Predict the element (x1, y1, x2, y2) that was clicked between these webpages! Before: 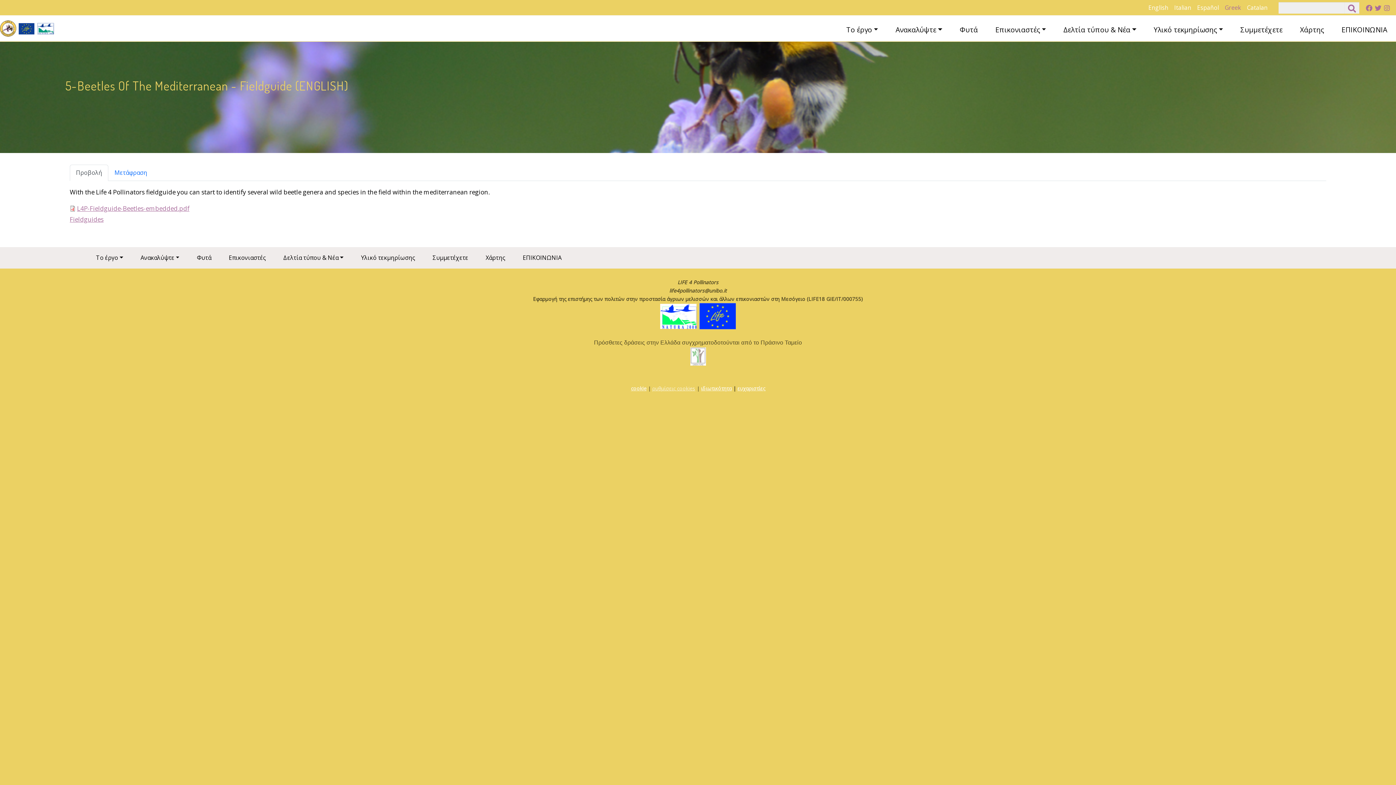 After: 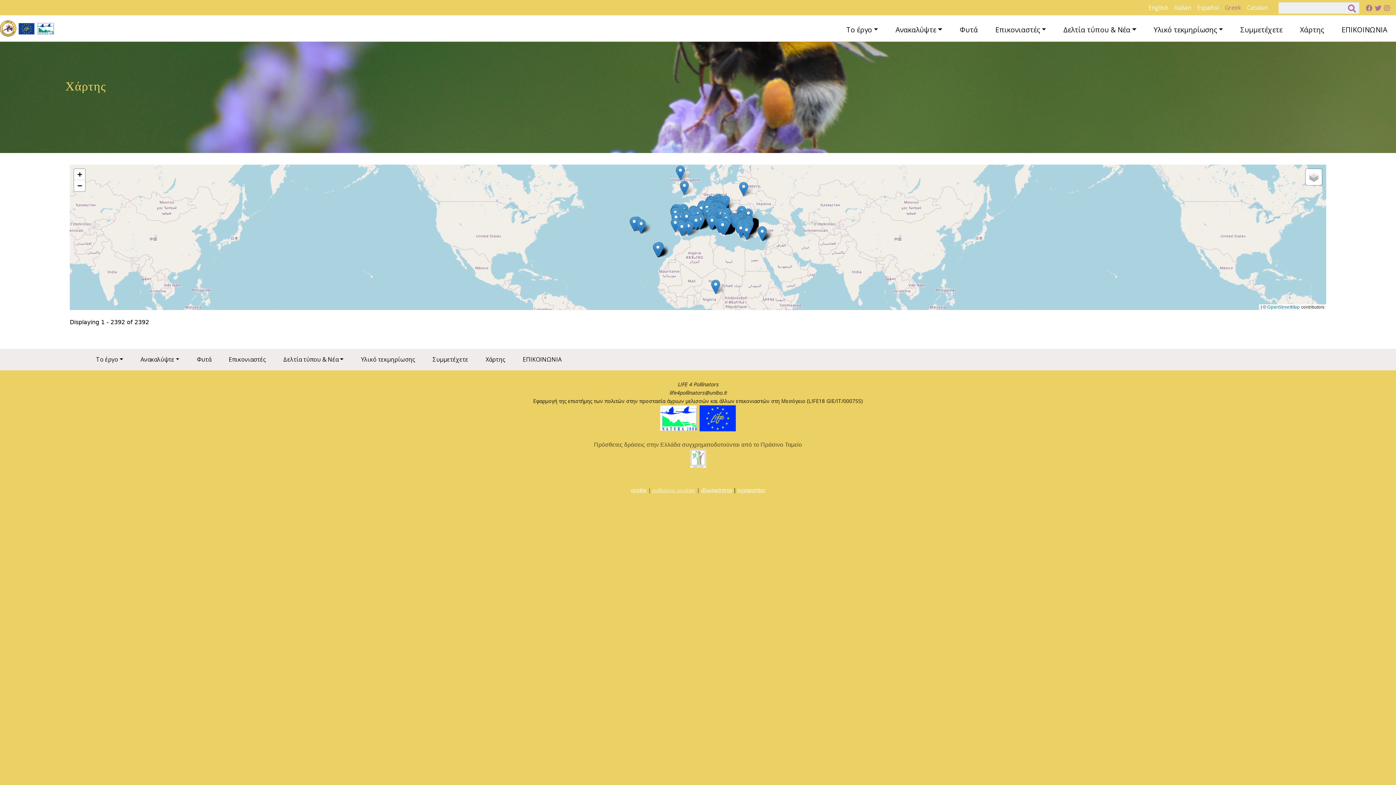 Action: bbox: (1291, 21, 1333, 38) label: Χάρτης